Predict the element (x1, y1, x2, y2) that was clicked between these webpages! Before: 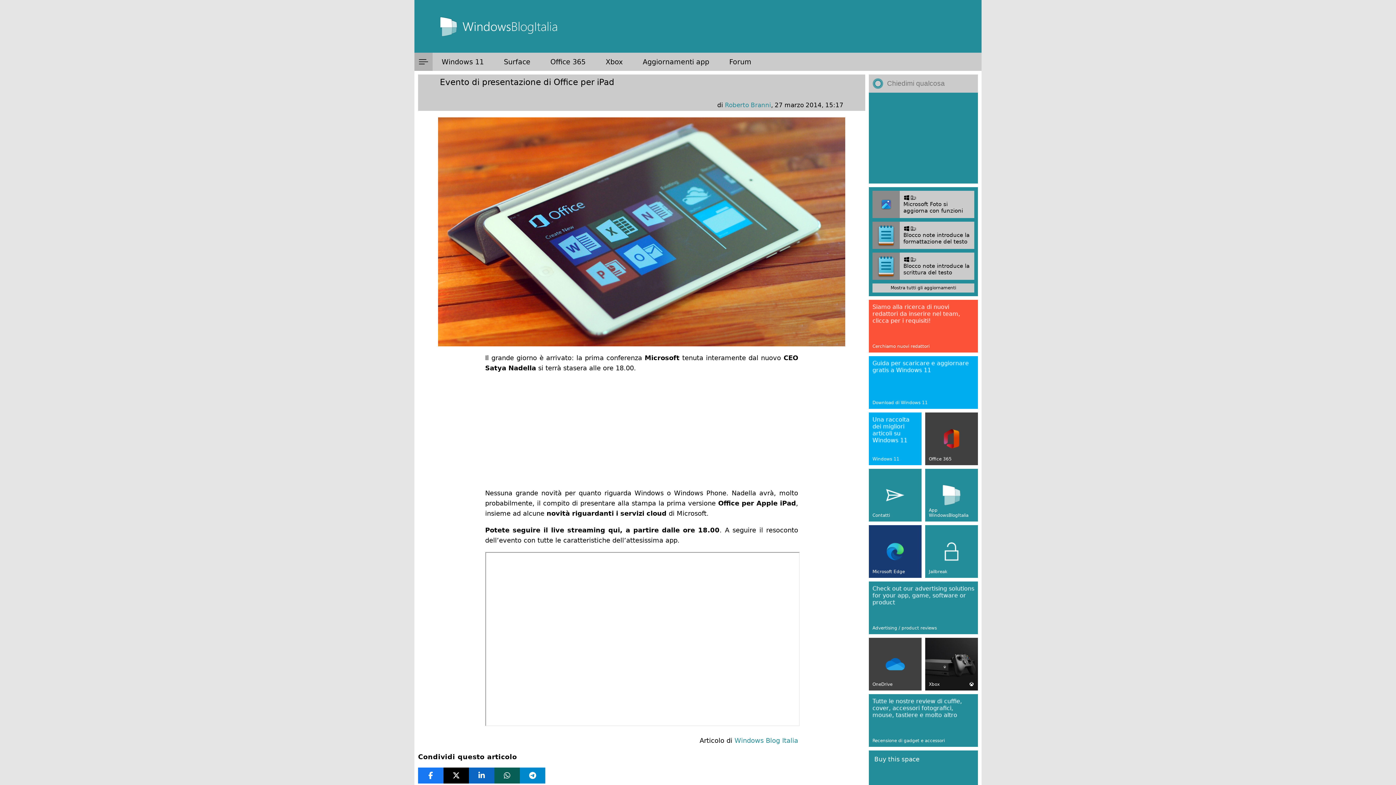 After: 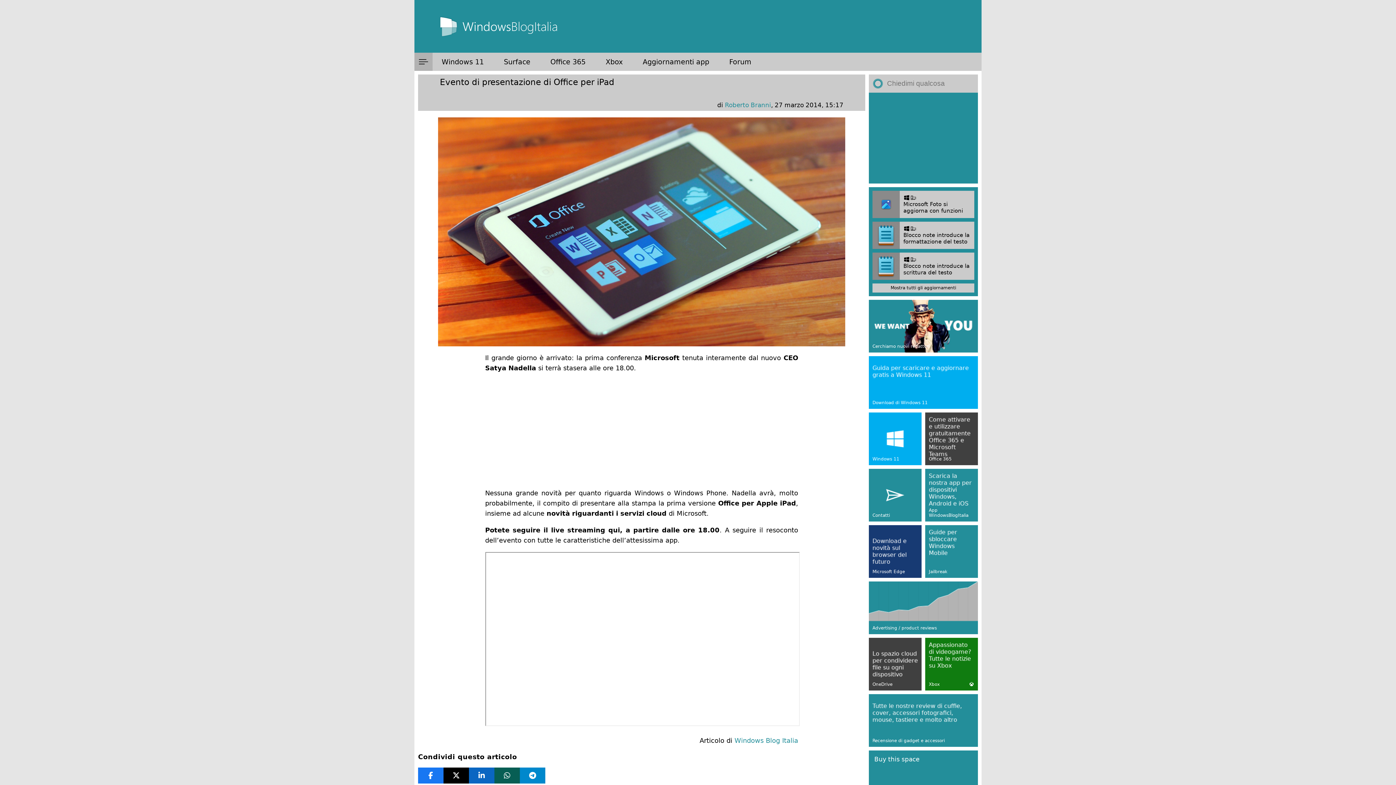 Action: bbox: (469, 767, 494, 783)